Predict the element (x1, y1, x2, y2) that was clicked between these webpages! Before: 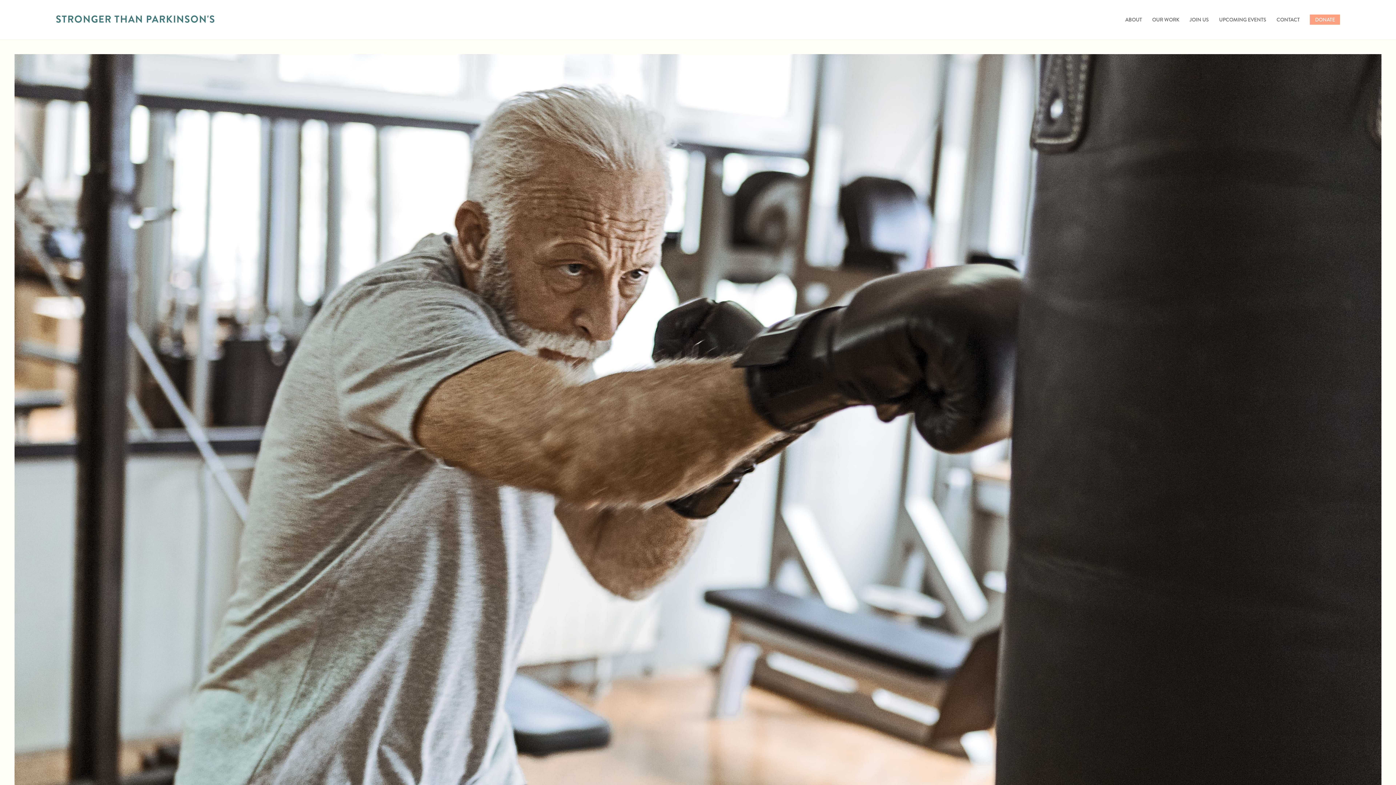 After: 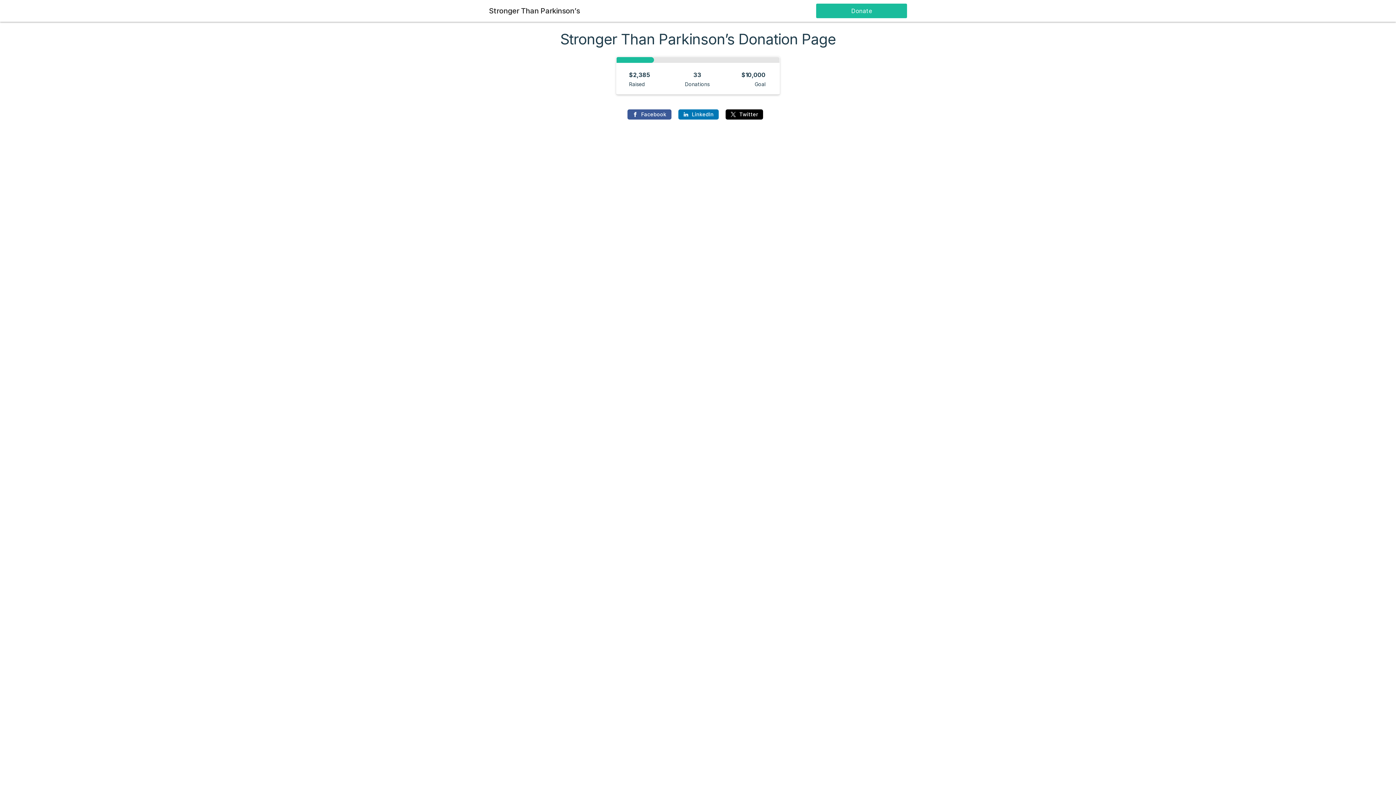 Action: label: DONATE bbox: (1310, 14, 1340, 24)